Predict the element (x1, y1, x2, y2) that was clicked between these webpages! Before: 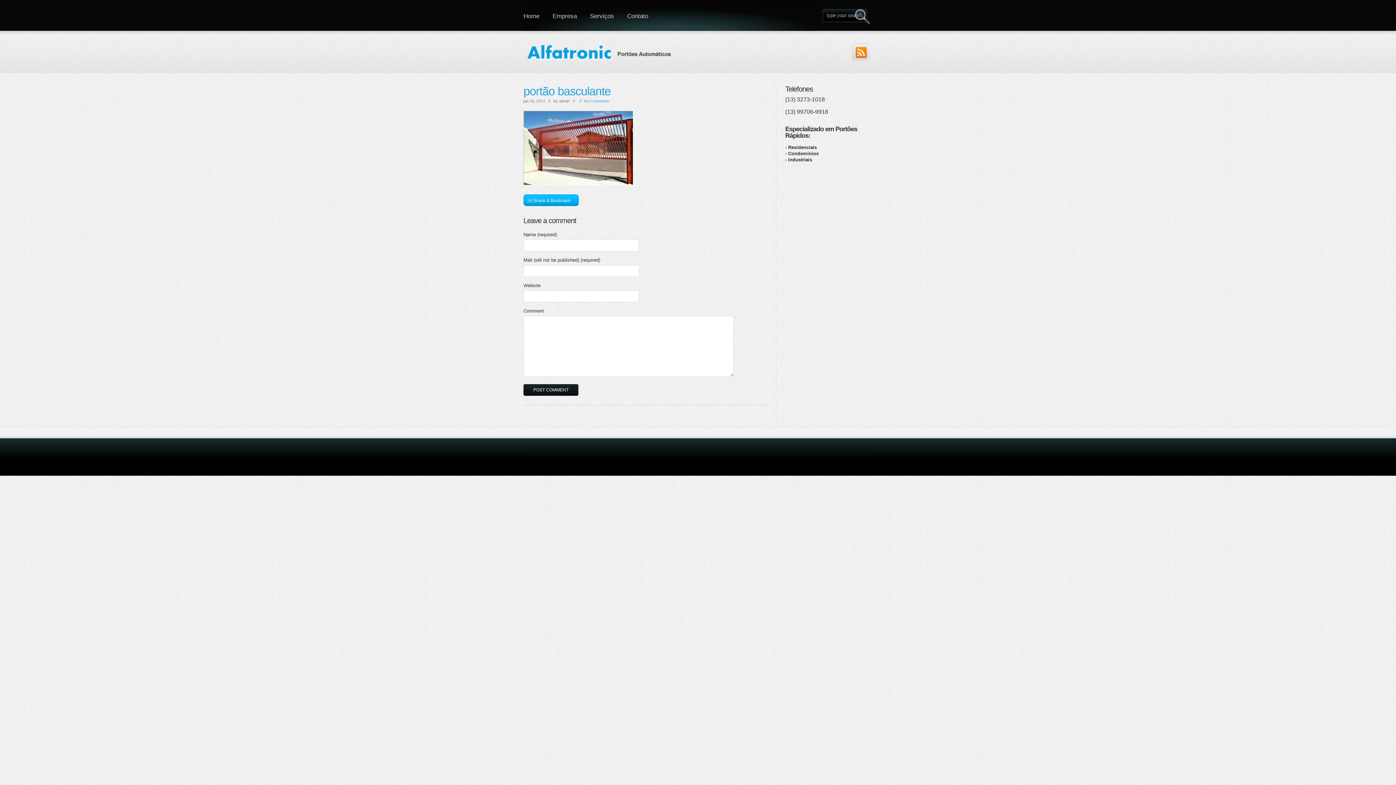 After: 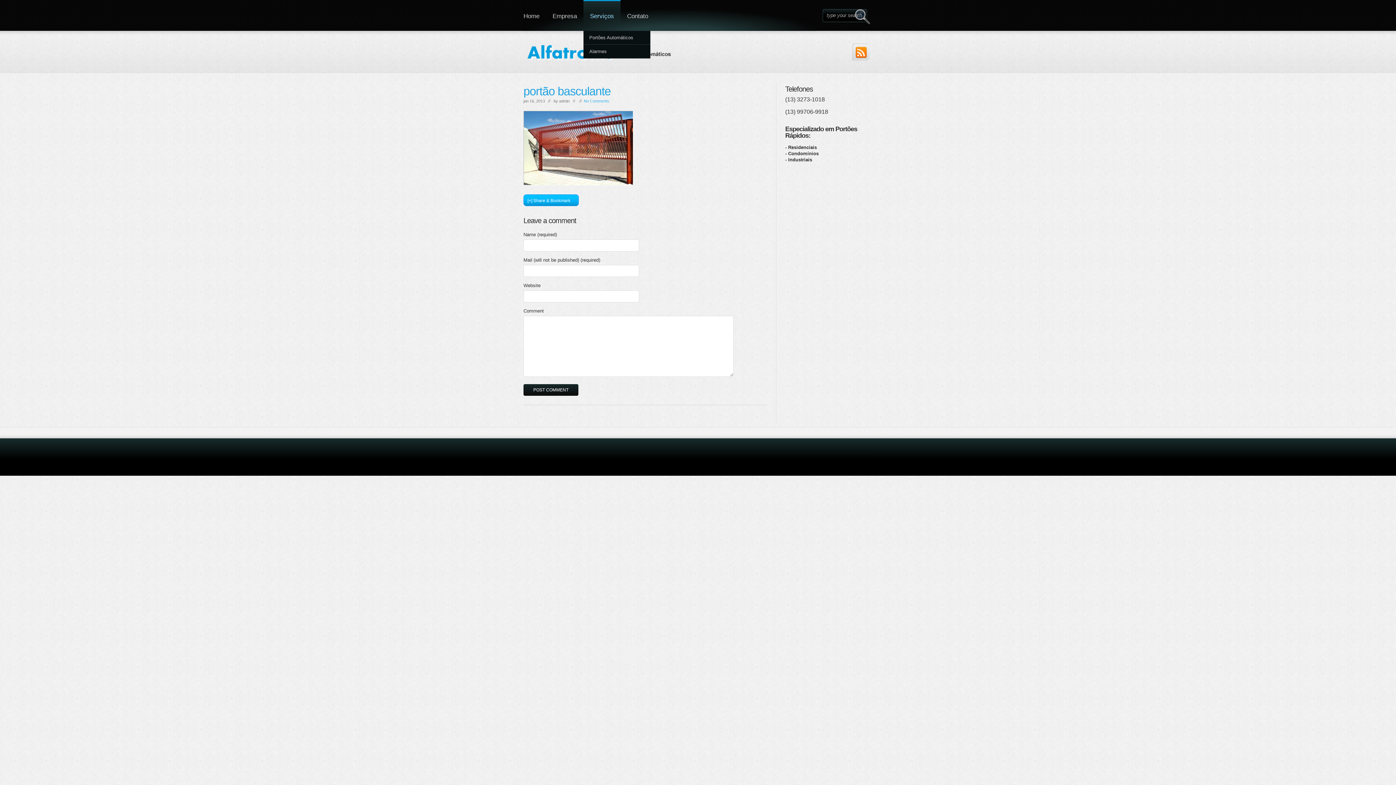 Action: bbox: (583, 0, 620, 30) label: Serviços